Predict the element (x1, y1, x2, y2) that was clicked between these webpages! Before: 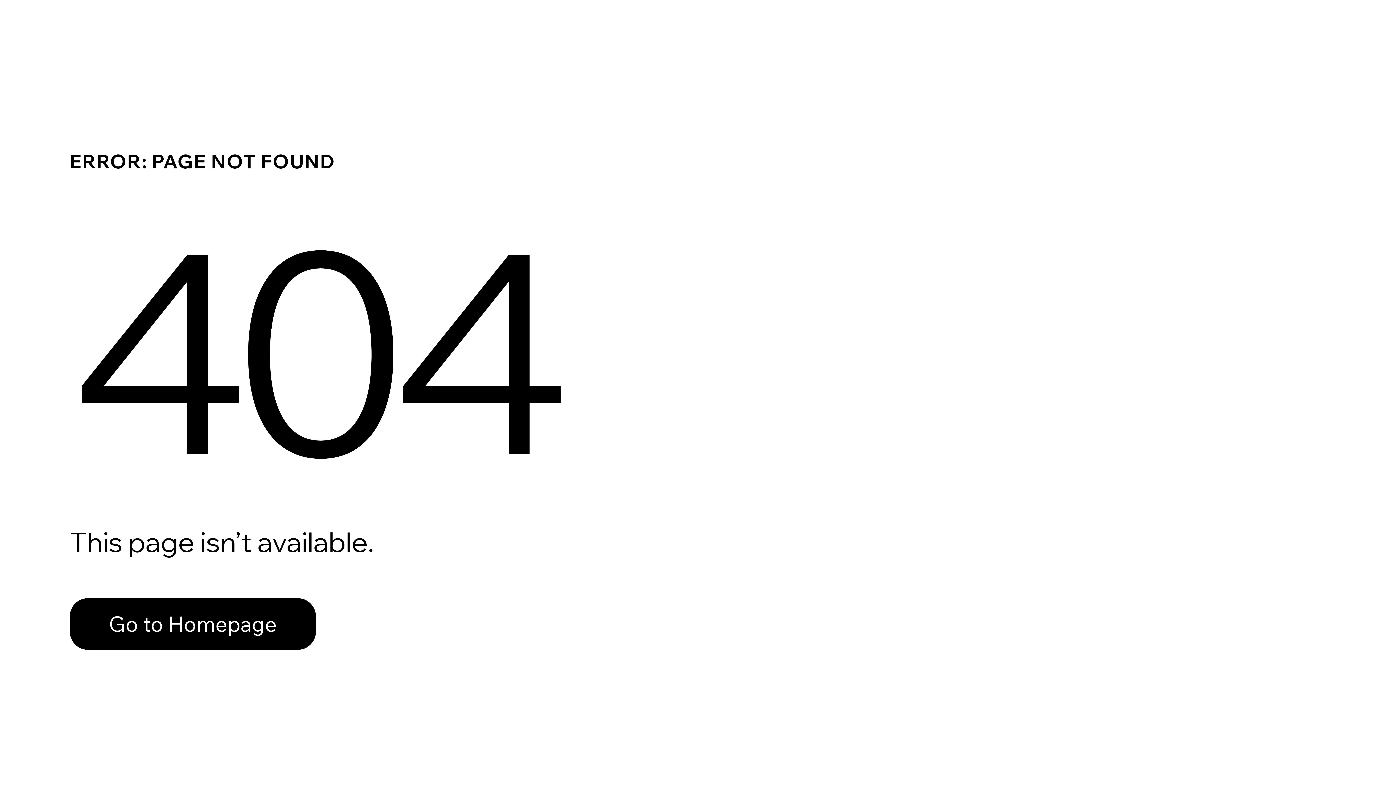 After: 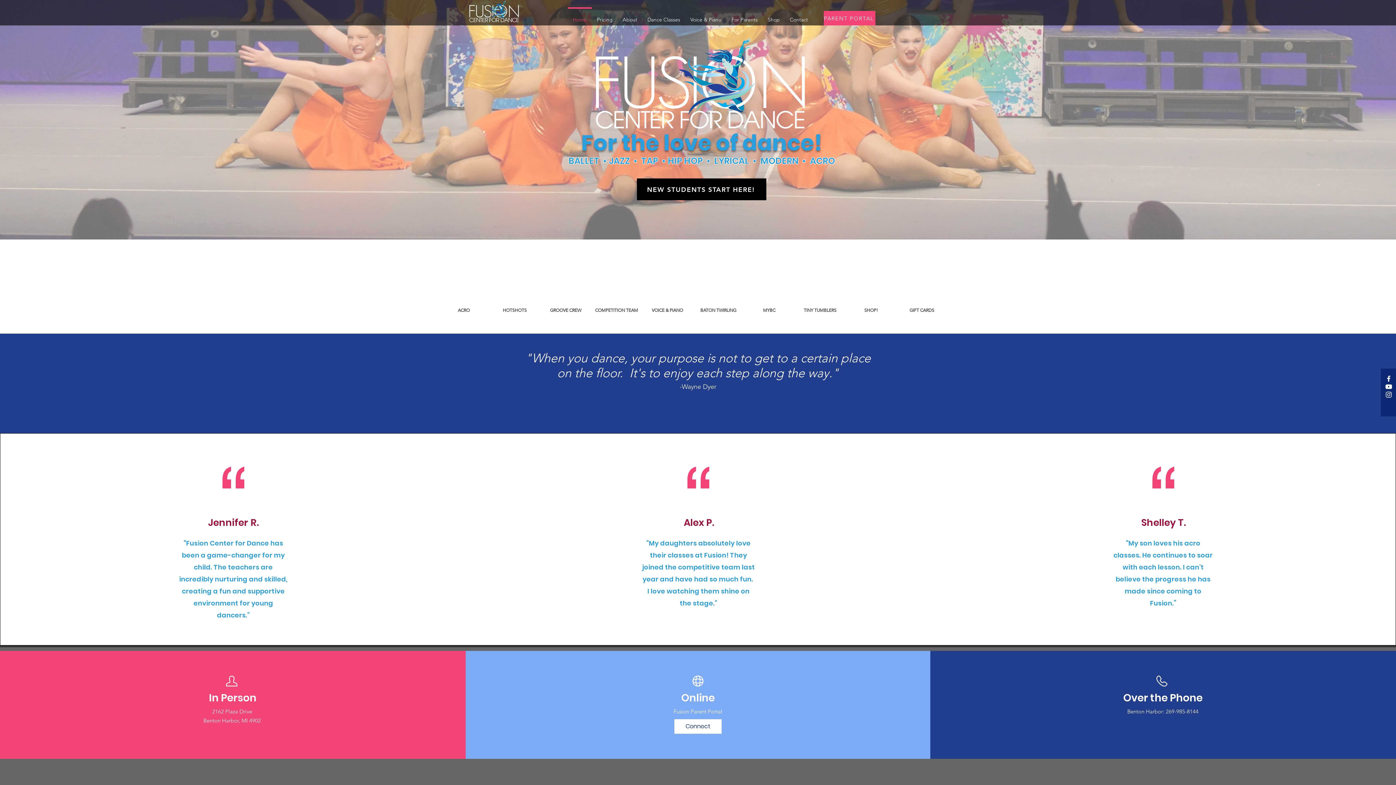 Action: bbox: (69, 598, 316, 650) label: Go to Homepage